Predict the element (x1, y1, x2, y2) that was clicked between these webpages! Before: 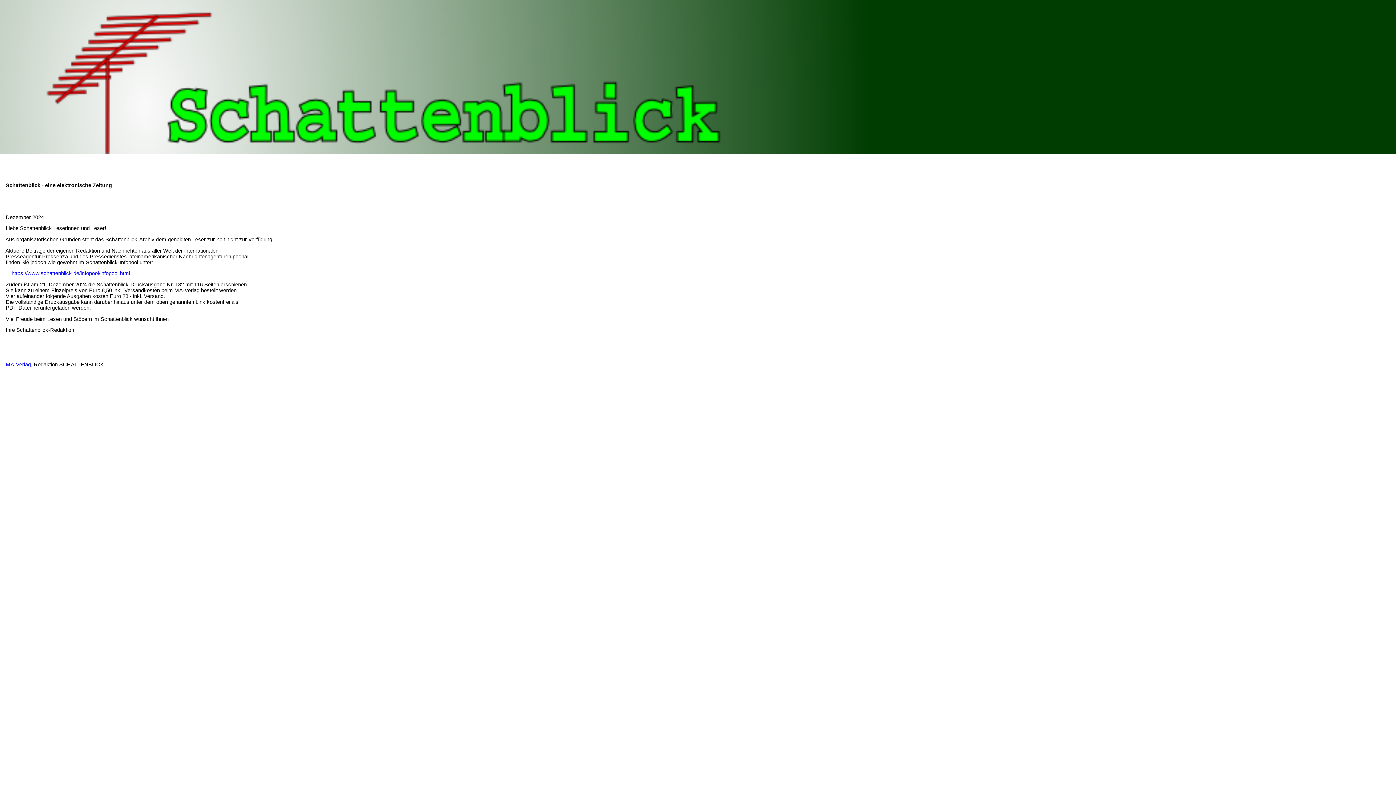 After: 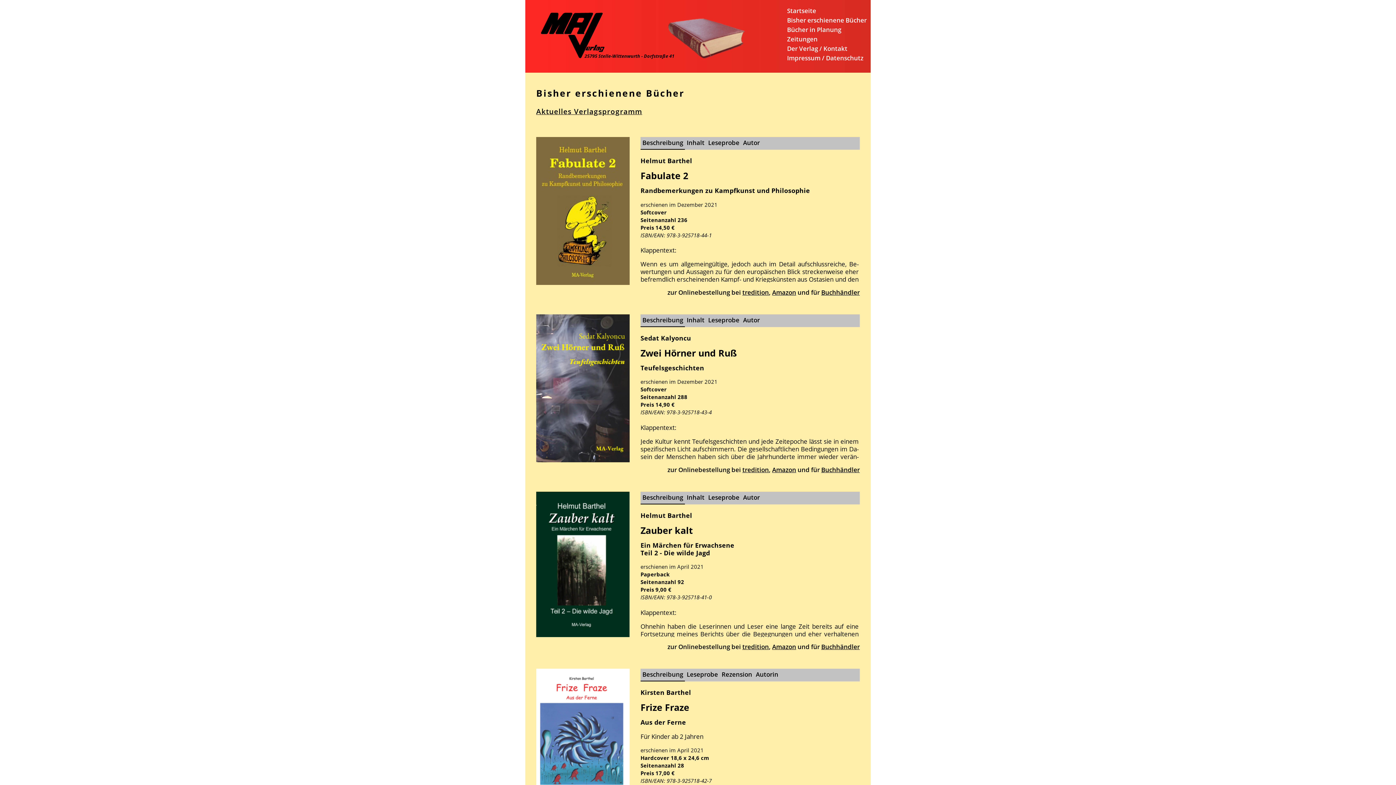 Action: bbox: (0, 361, 30, 367) label:     MA-Verlag